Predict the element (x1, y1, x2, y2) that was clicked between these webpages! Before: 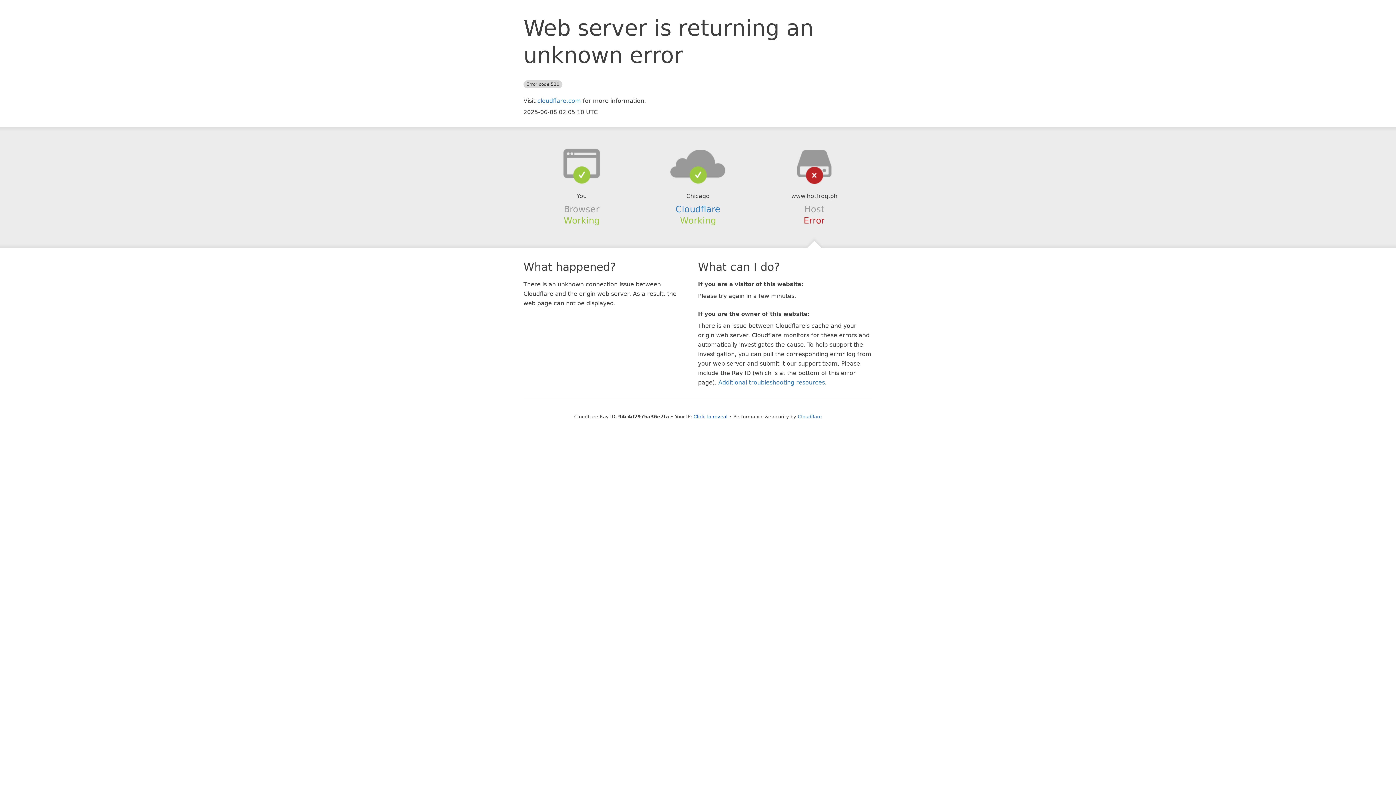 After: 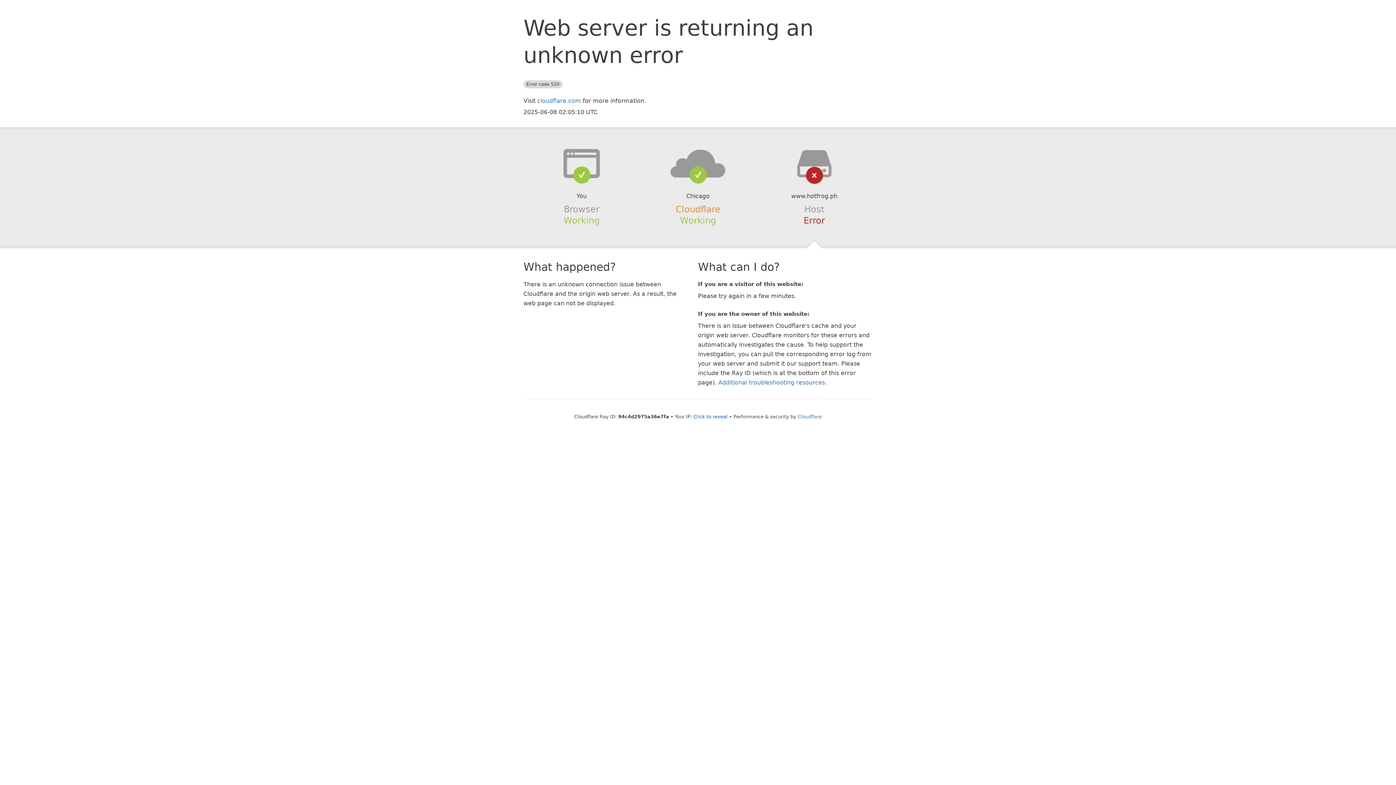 Action: bbox: (675, 204, 720, 214) label: Cloudflare